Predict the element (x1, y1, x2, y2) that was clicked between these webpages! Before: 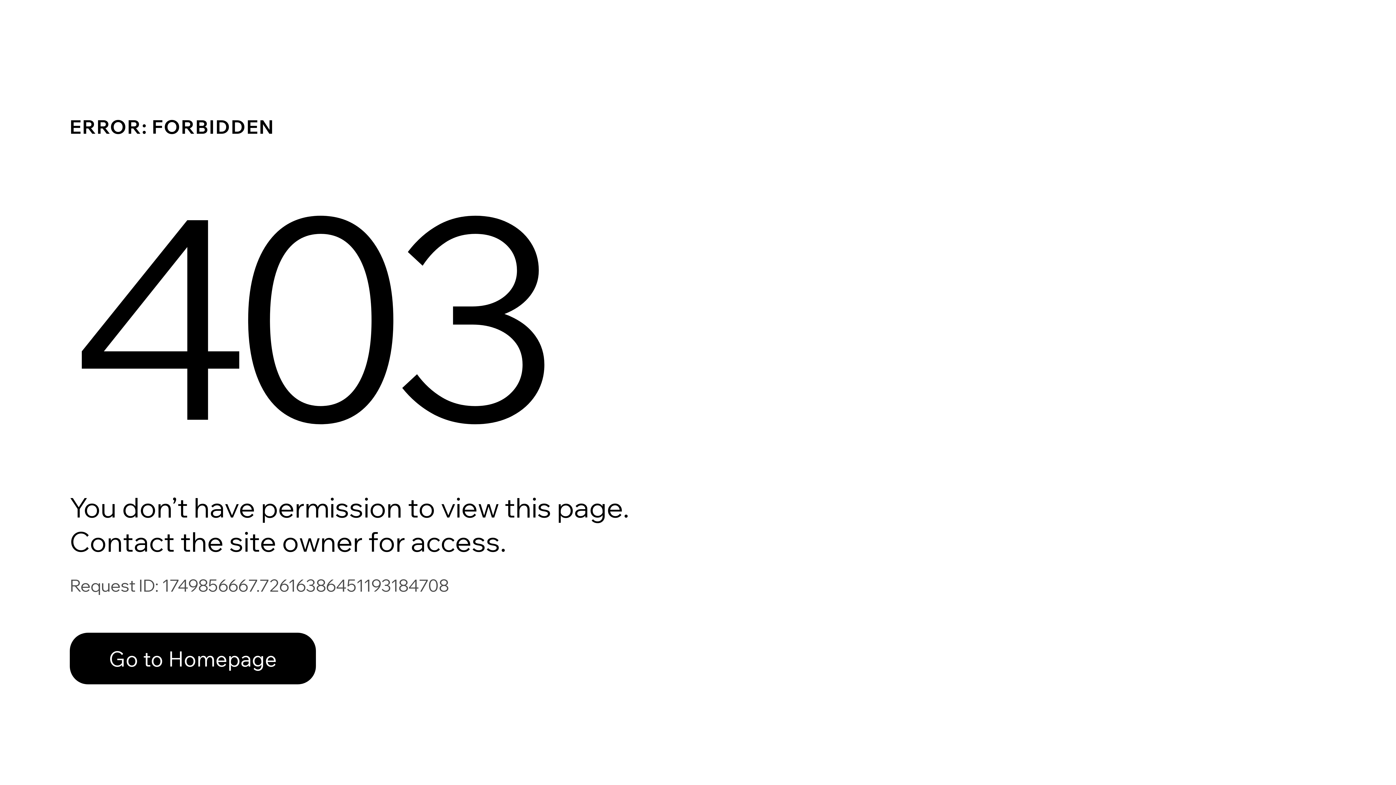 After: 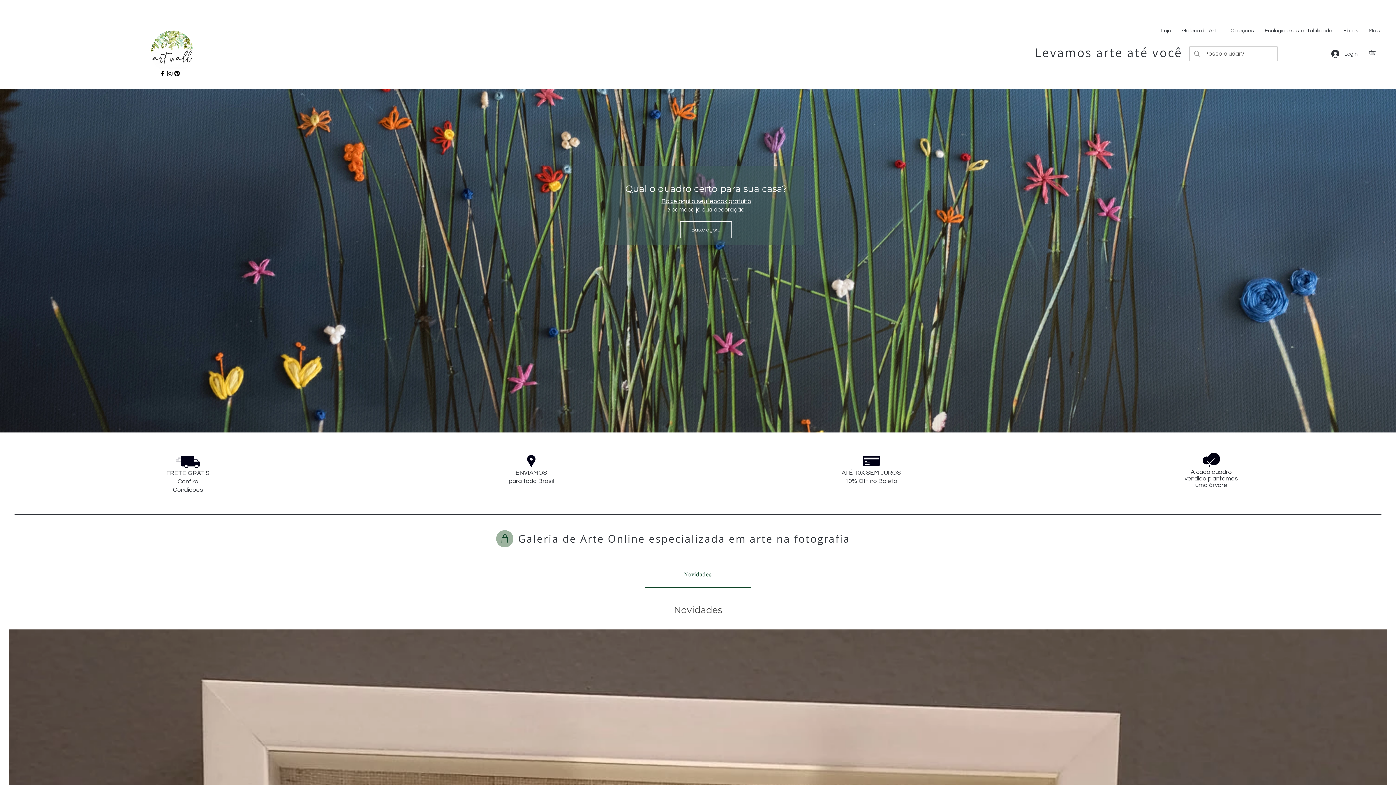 Action: label: Go to Homepage bbox: (69, 617, 768, 694)